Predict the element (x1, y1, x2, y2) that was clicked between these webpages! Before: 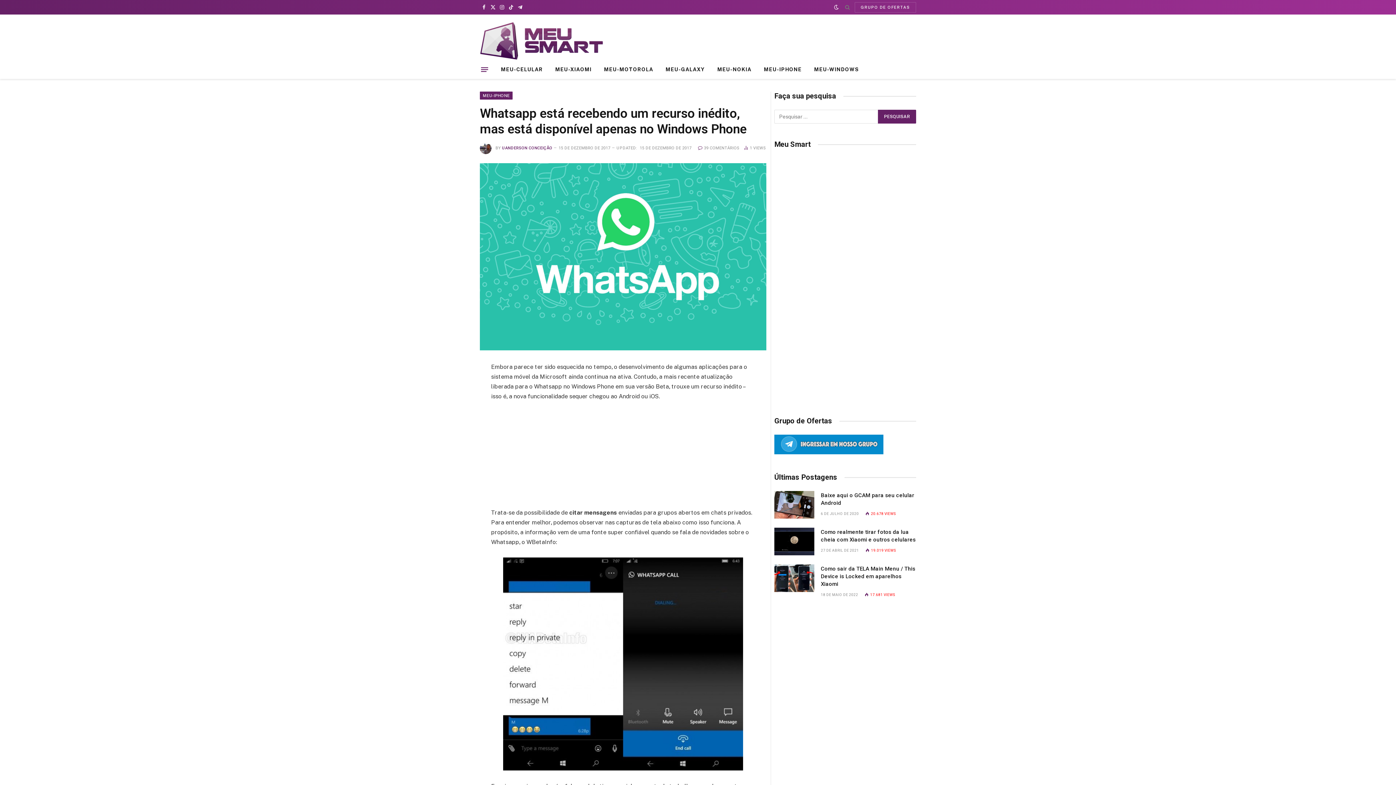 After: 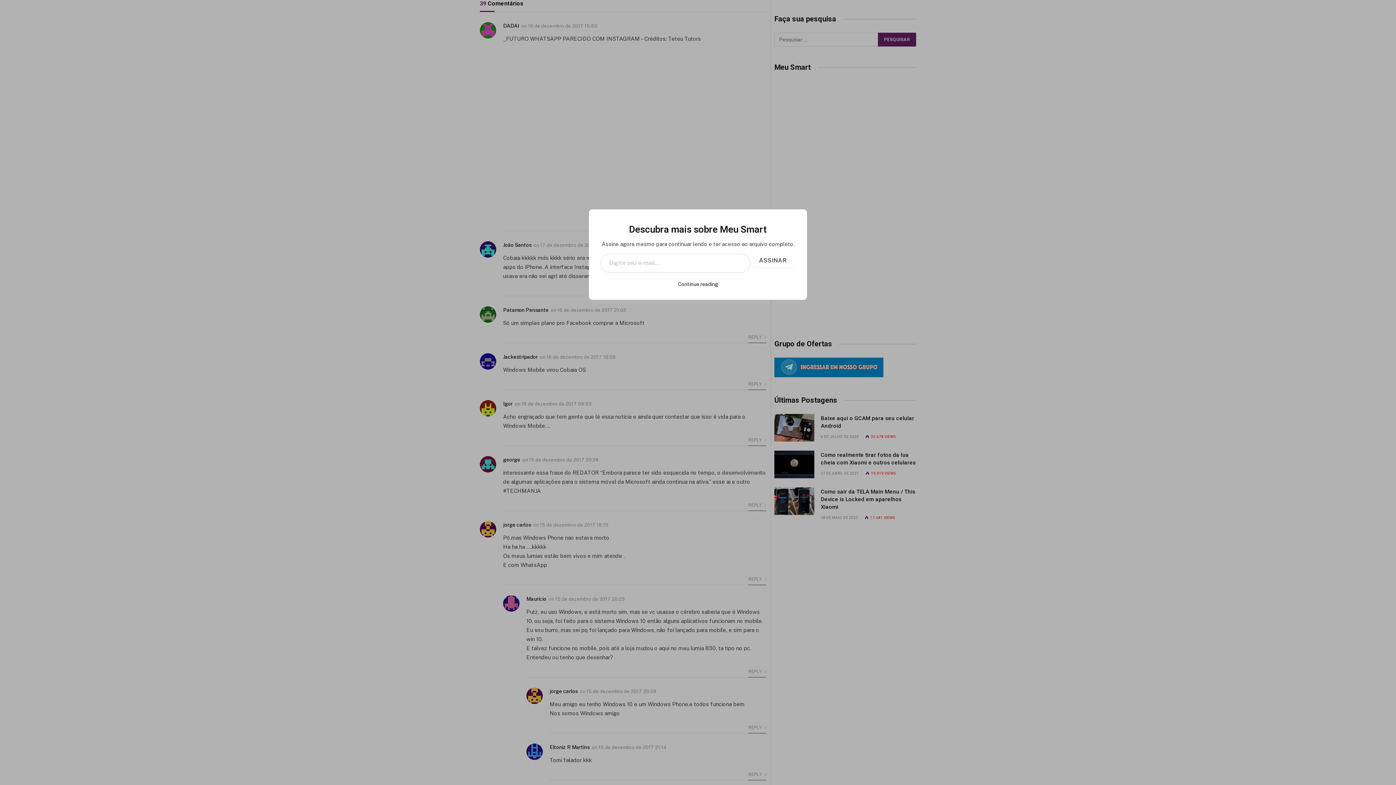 Action: label: 39 COMENTÁRIOS bbox: (698, 145, 739, 150)